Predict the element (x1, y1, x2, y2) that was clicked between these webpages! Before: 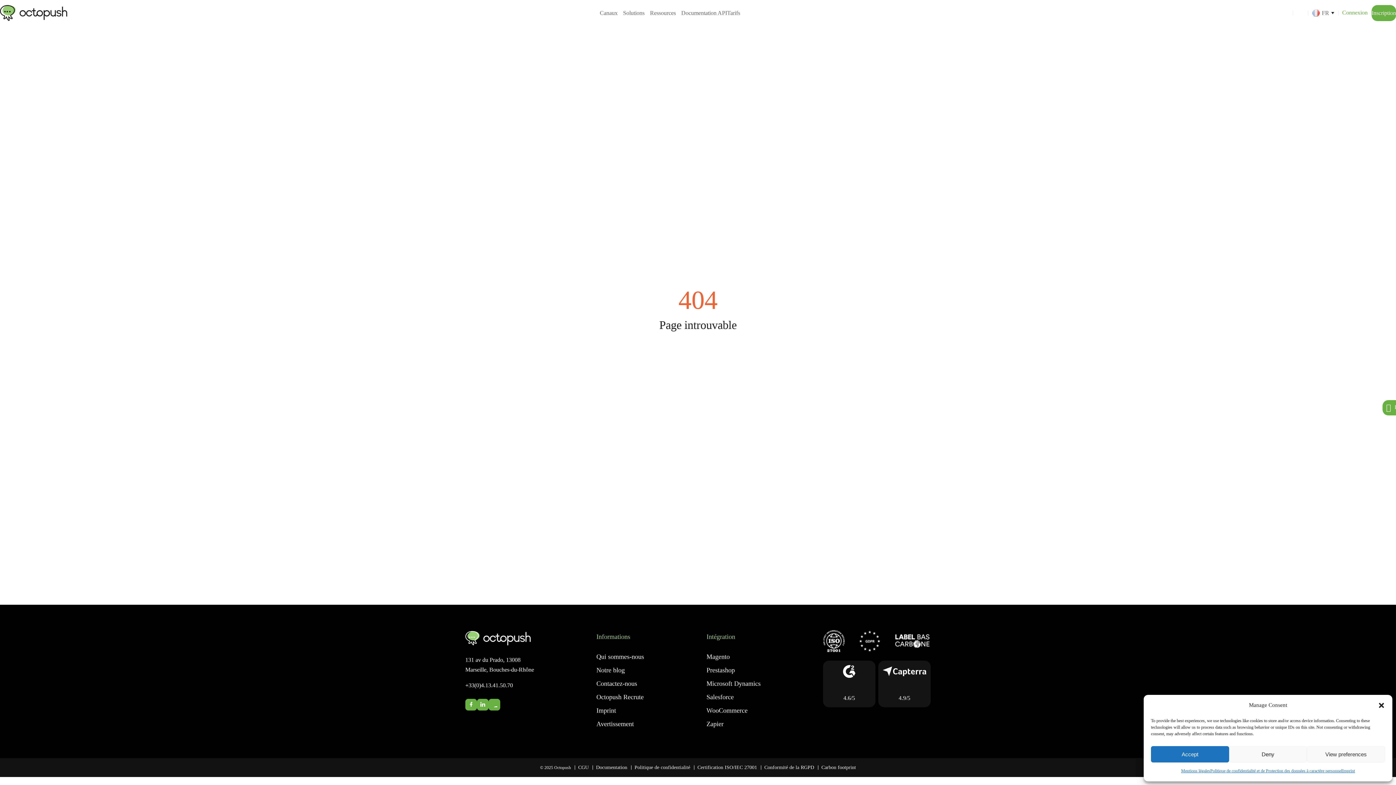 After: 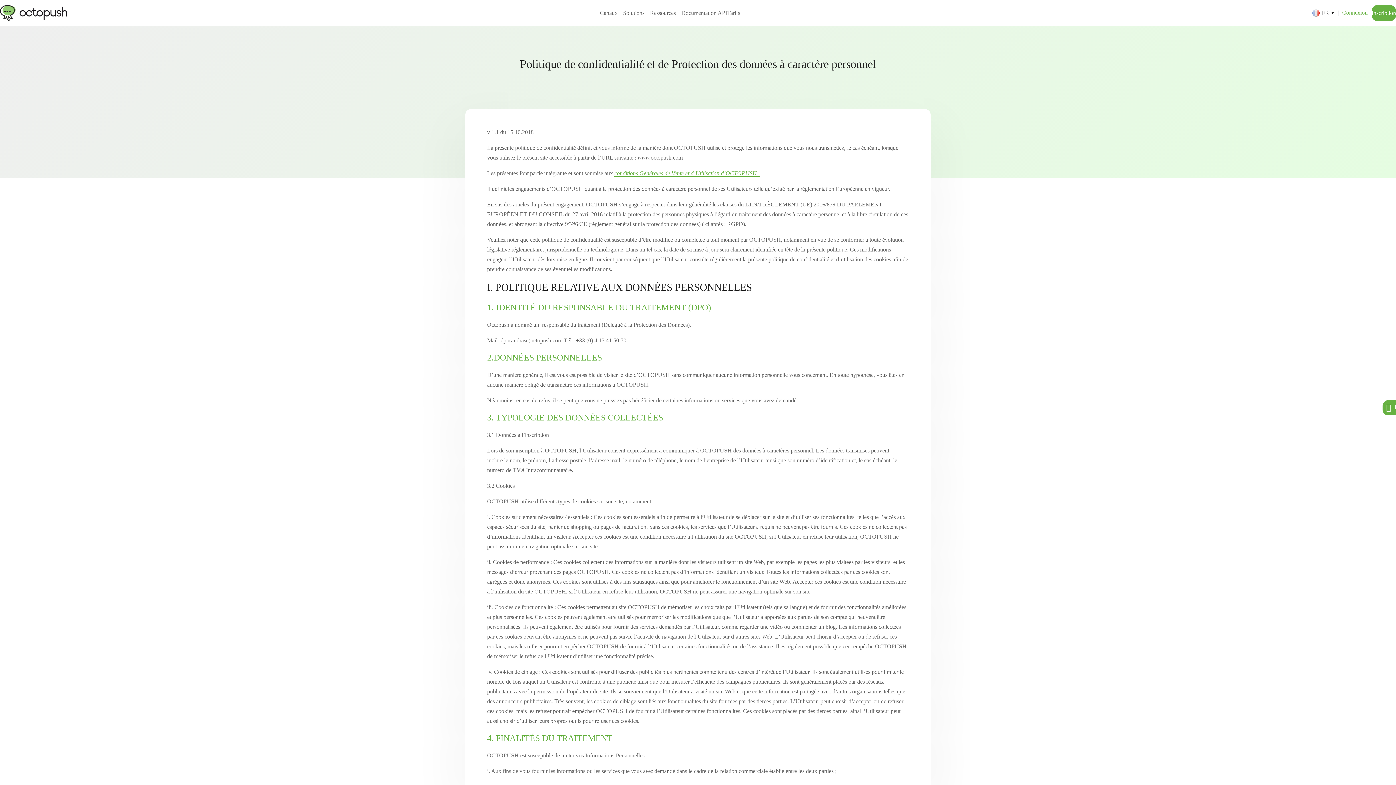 Action: bbox: (634, 764, 690, 771) label: Politique de confidentialité